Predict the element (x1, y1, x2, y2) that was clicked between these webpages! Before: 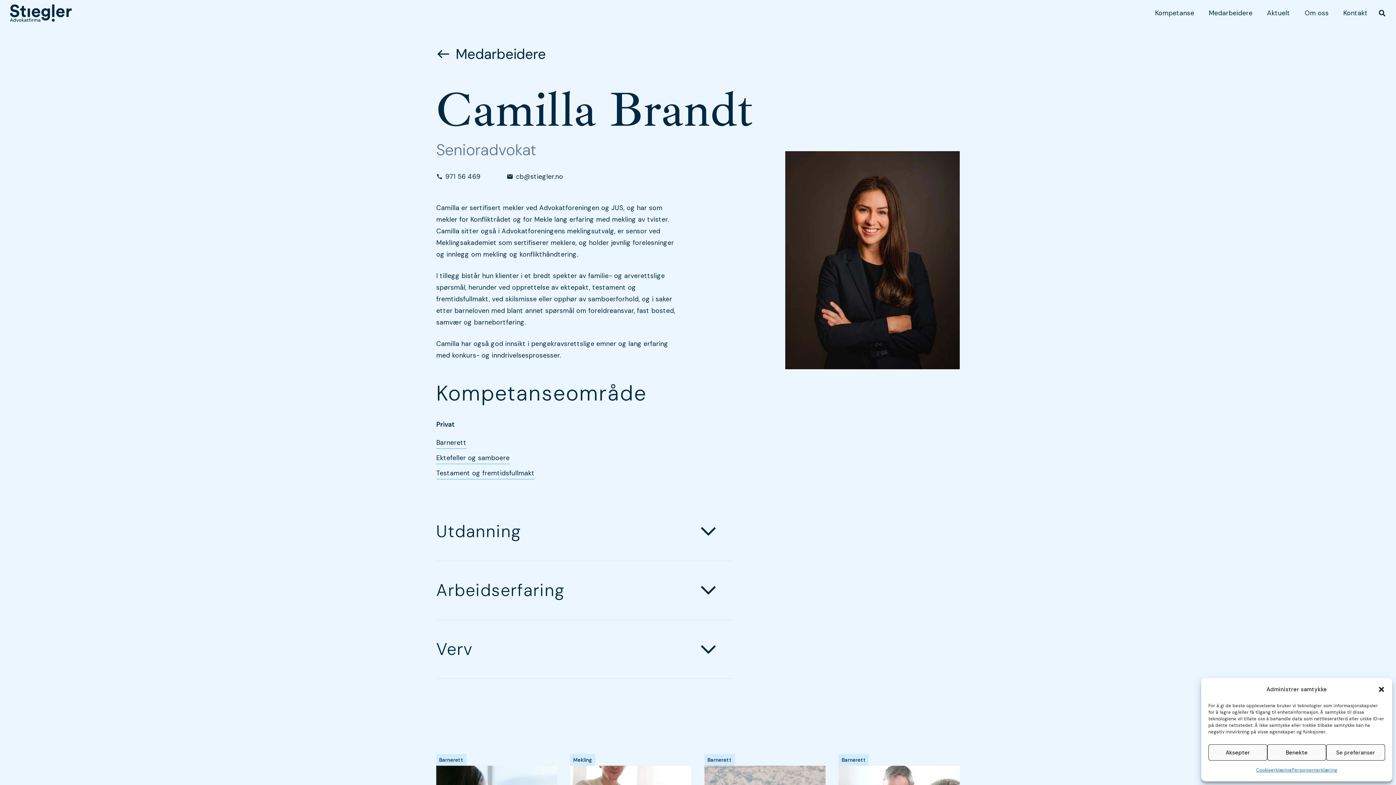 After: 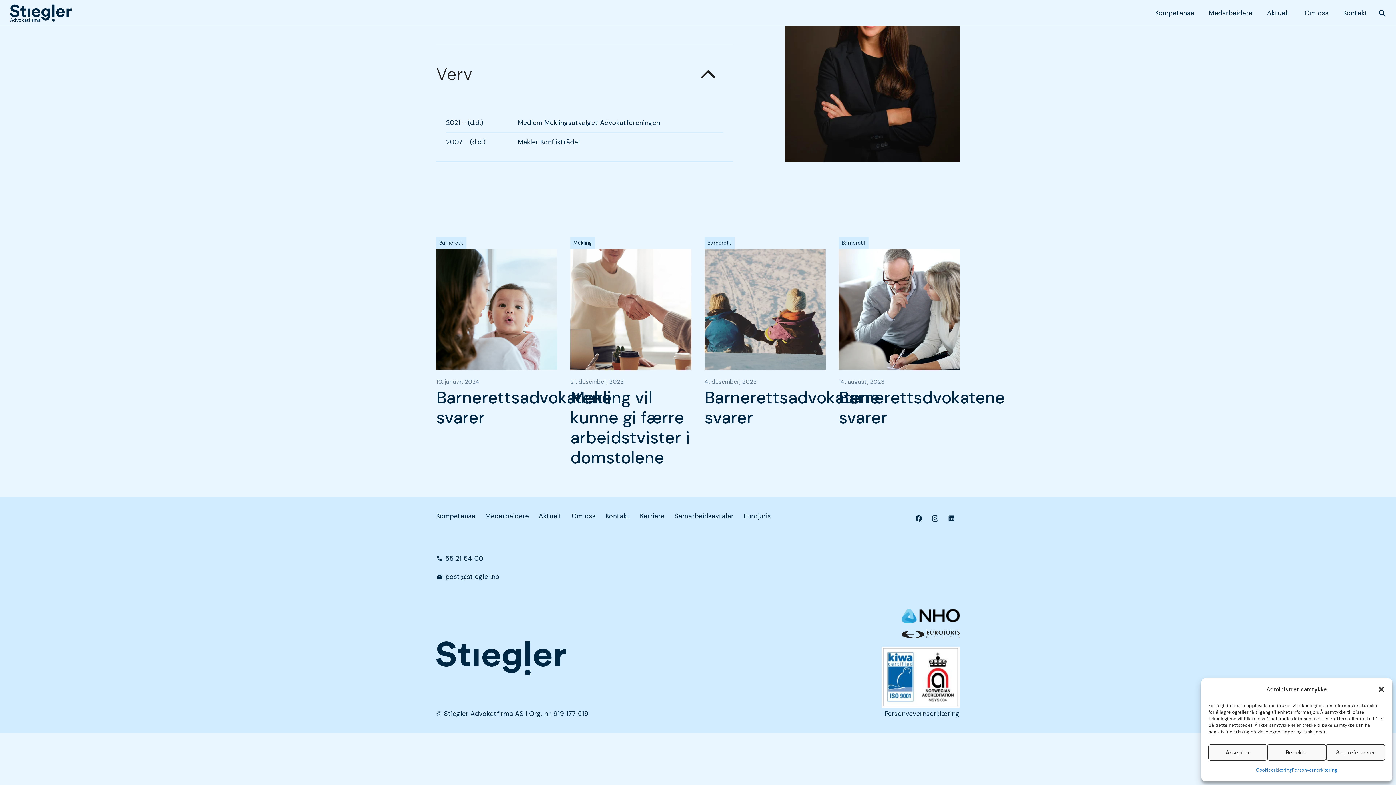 Action: bbox: (436, 620, 733, 678) label: Verv